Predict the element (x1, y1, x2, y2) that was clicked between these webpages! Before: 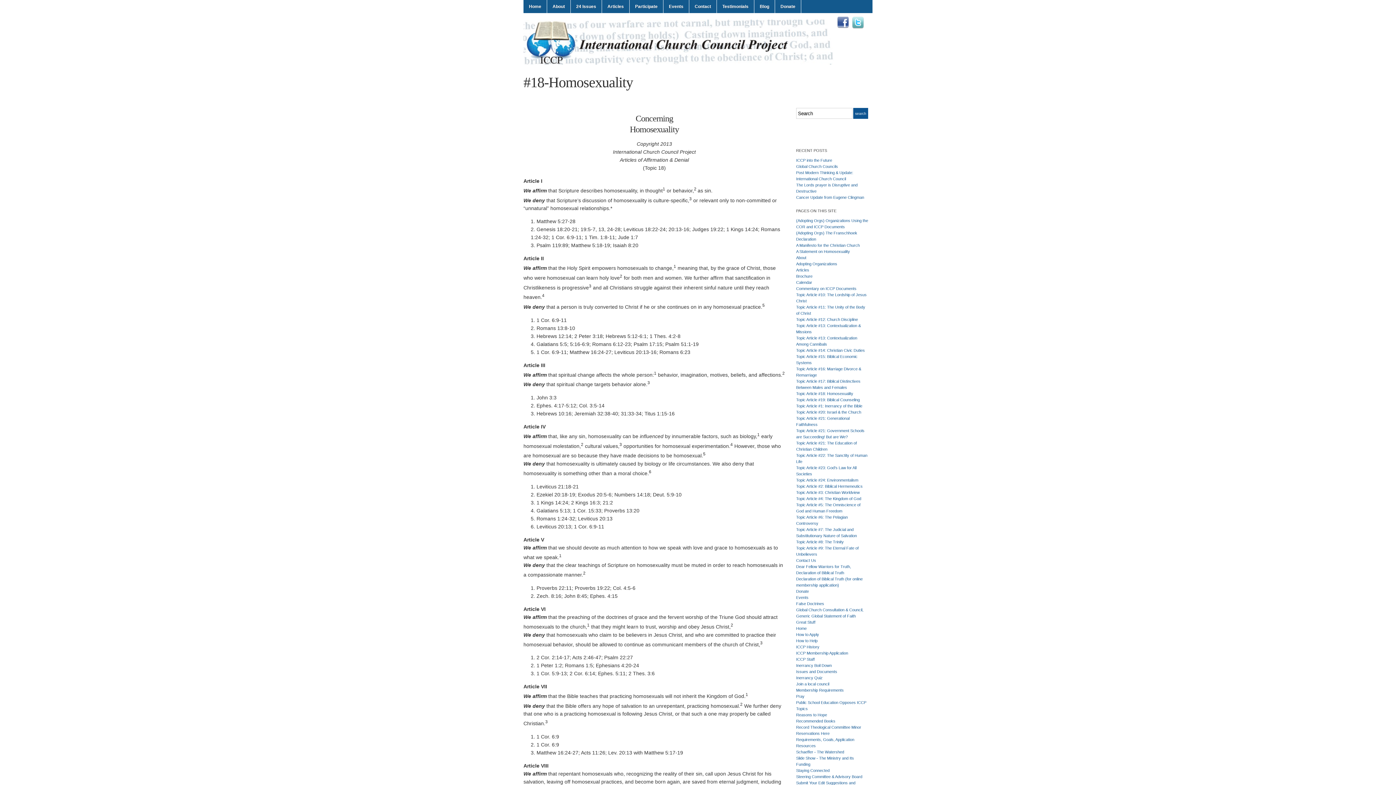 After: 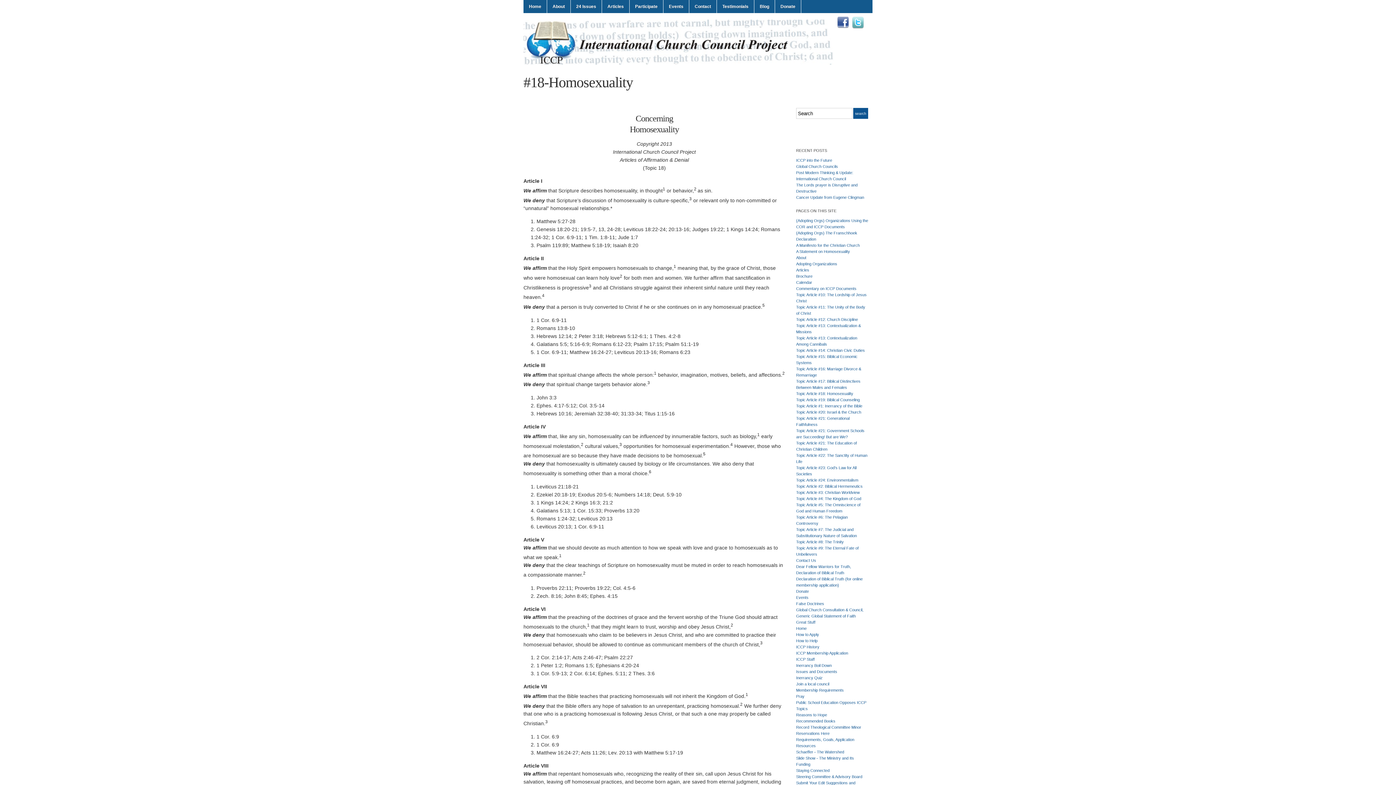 Action: label: Topic Article #18: Homosexuality bbox: (796, 391, 853, 396)